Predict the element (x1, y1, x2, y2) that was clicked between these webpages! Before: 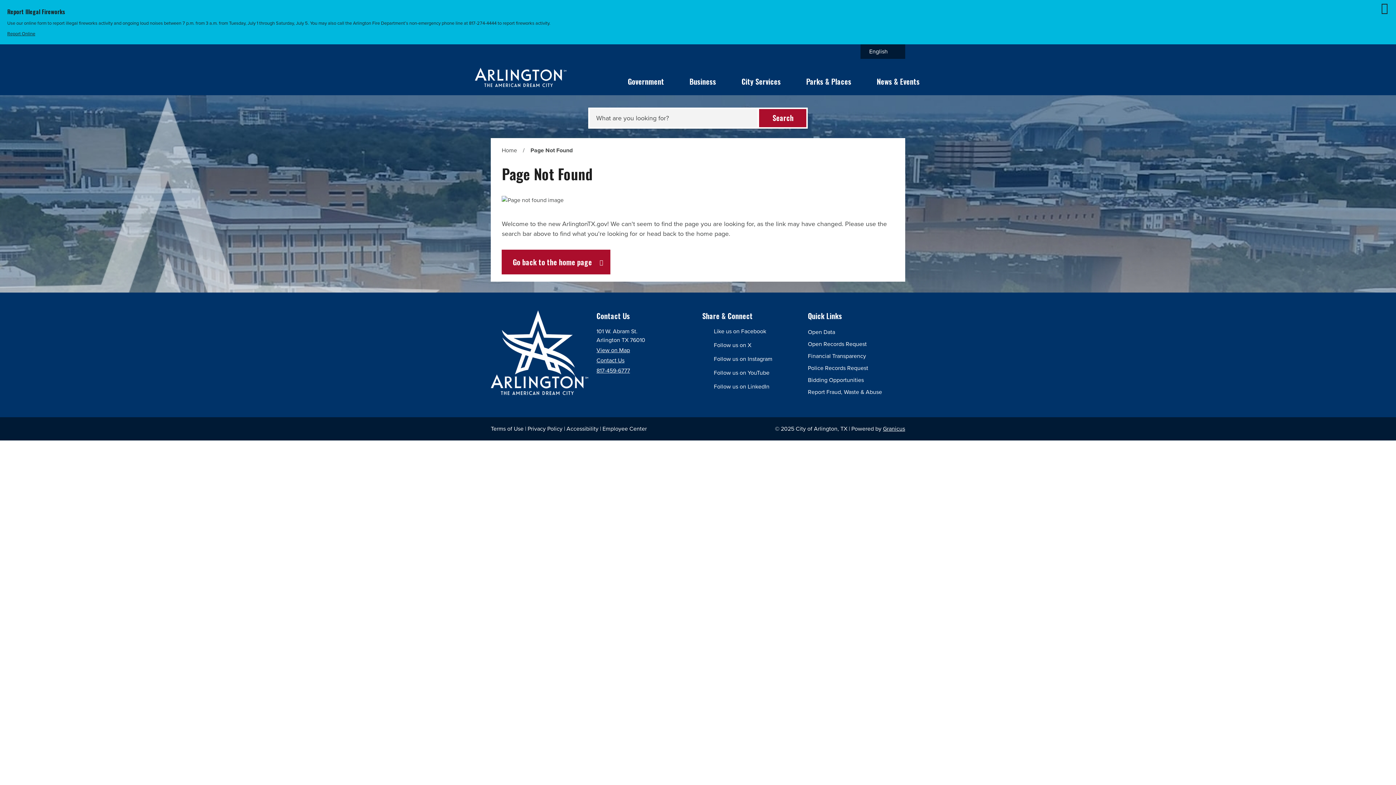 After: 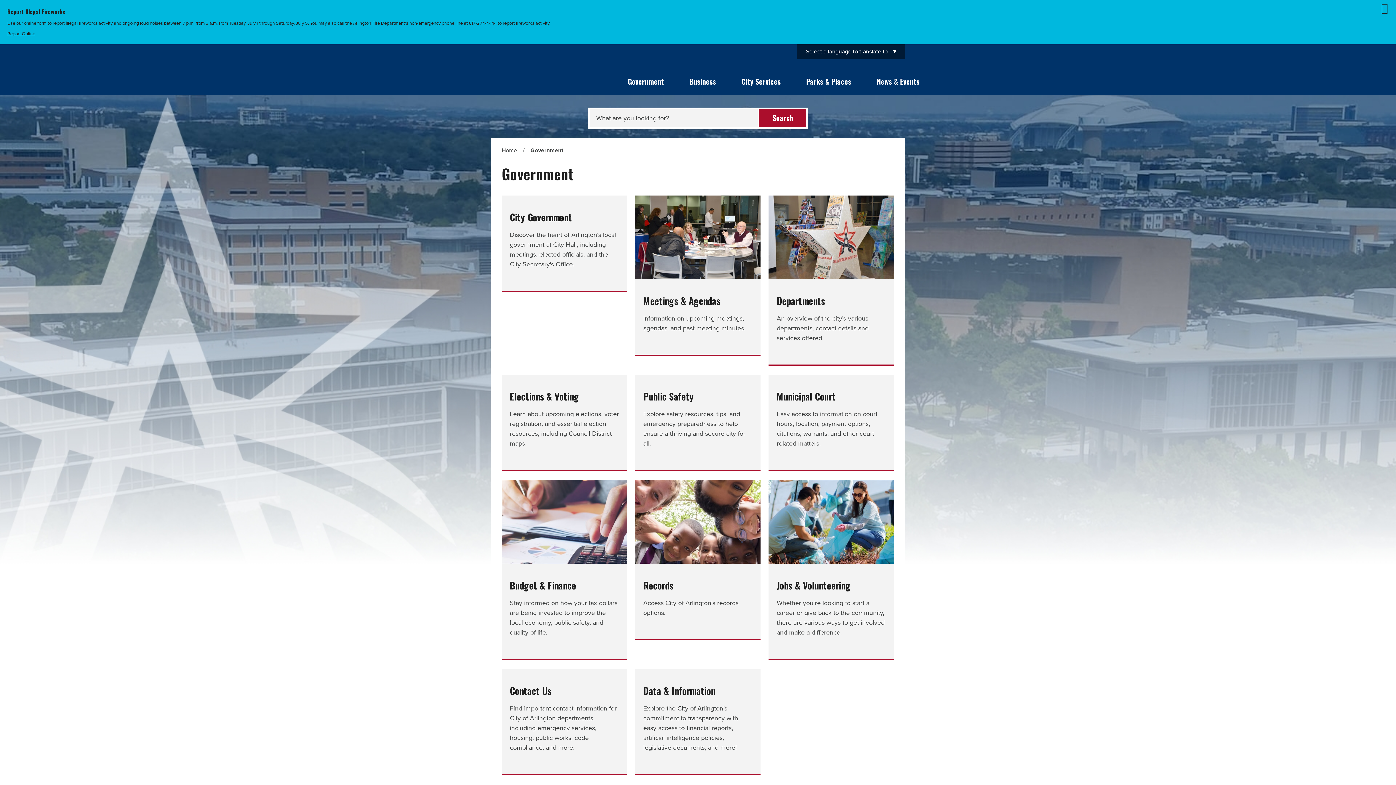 Action: label: Government bbox: (624, 70, 667, 91)